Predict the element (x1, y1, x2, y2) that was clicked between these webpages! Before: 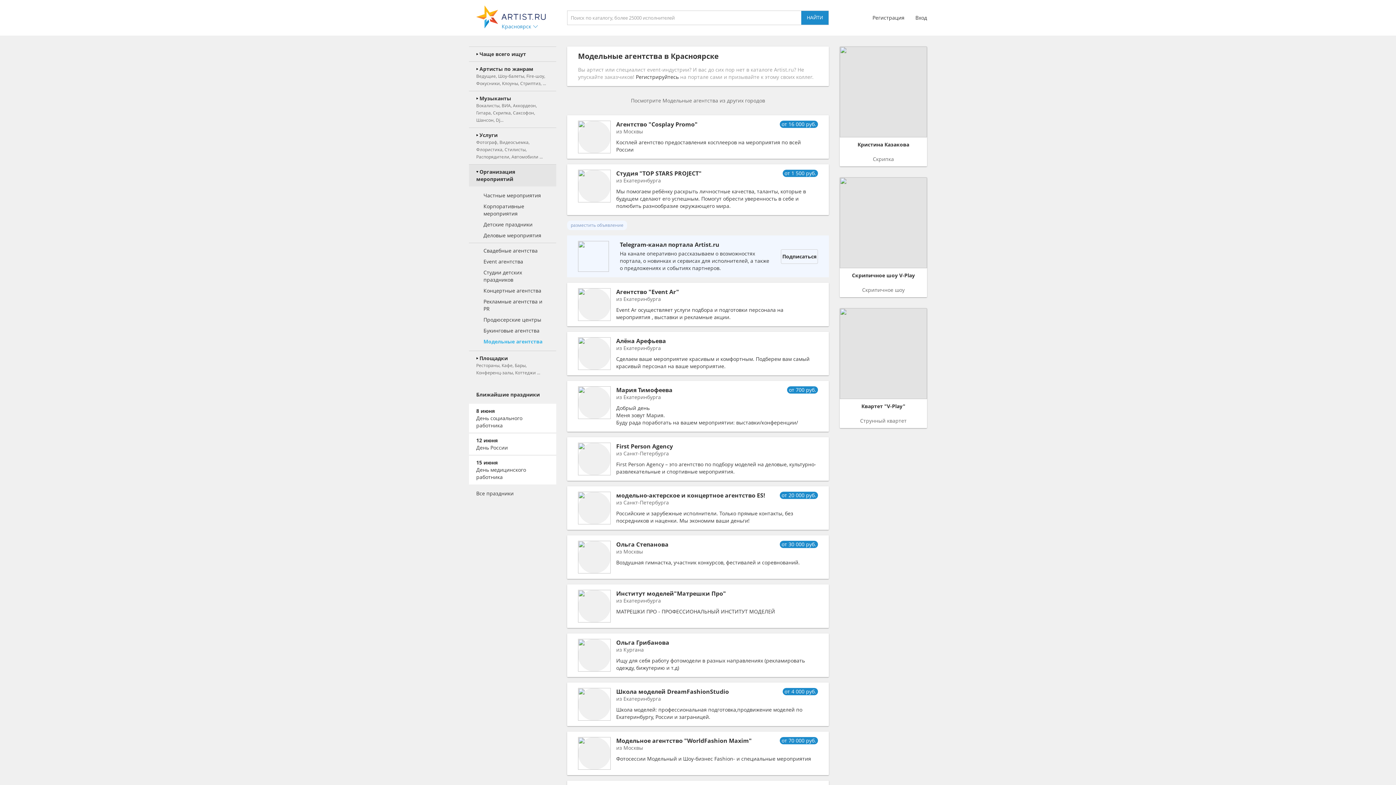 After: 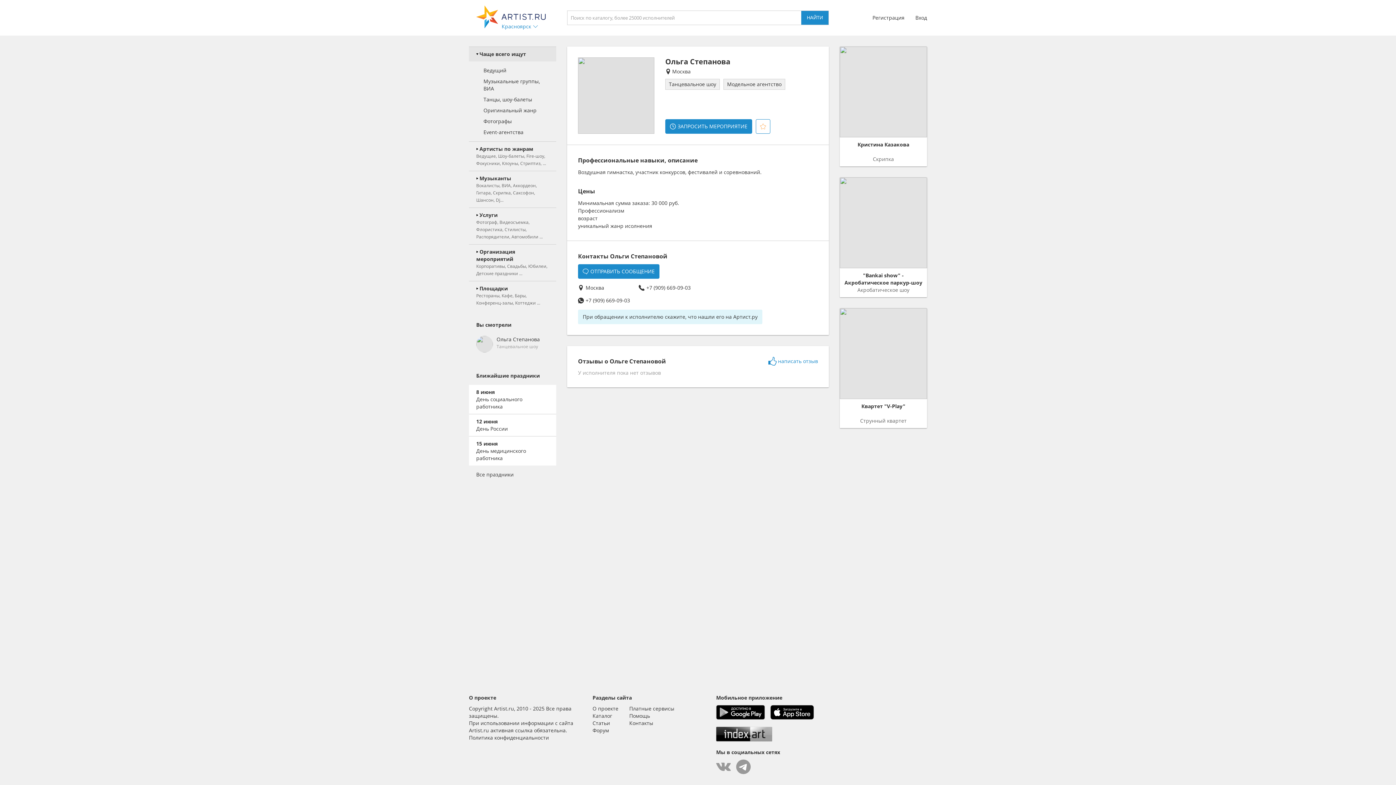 Action: label: Ольга Степанова
от 30 000 руб.
из Москвы
Воздушная гимнастка, участник конкурсов, фестивалей и соревнований. bbox: (567, 535, 829, 579)